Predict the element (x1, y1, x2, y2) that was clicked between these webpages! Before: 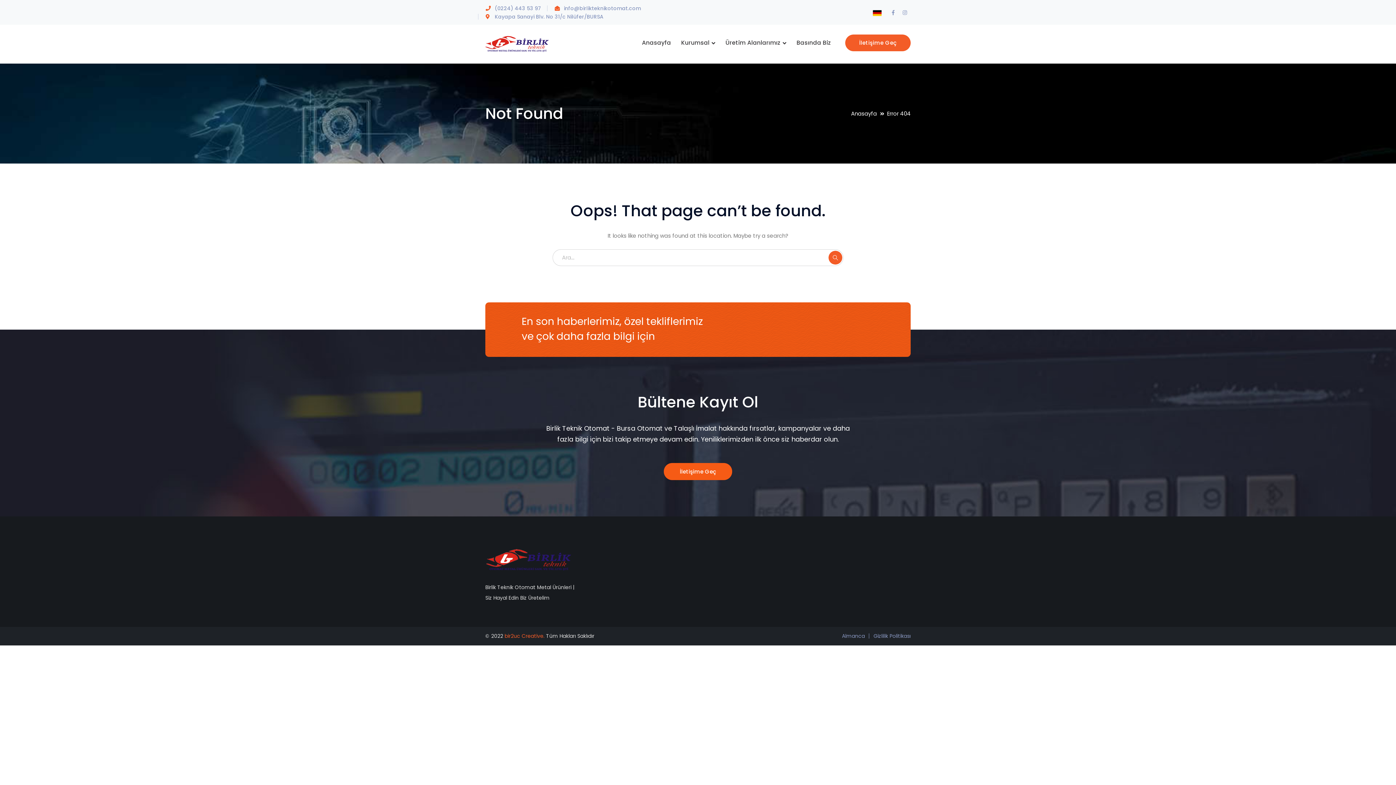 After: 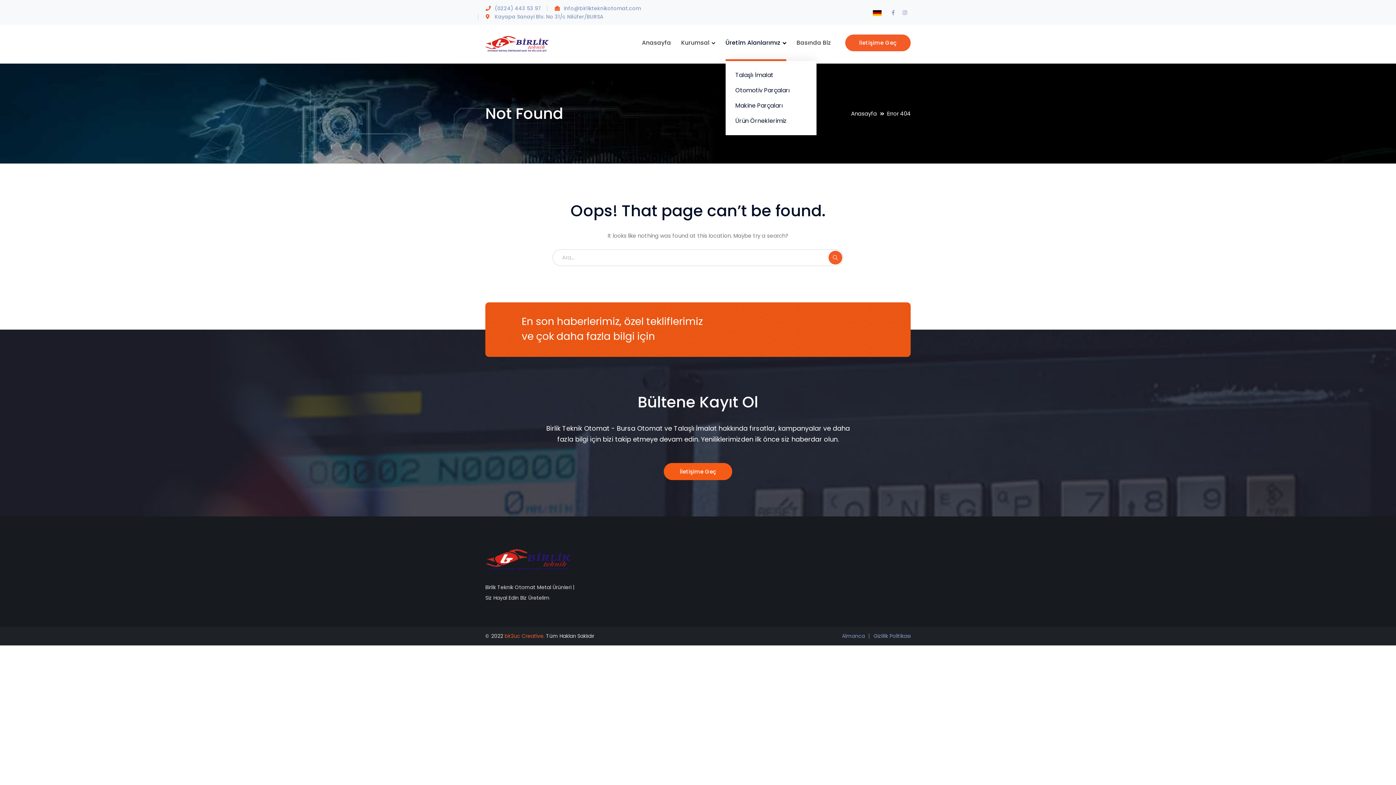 Action: bbox: (725, 24, 786, 61) label: Üretim Alanlarımız